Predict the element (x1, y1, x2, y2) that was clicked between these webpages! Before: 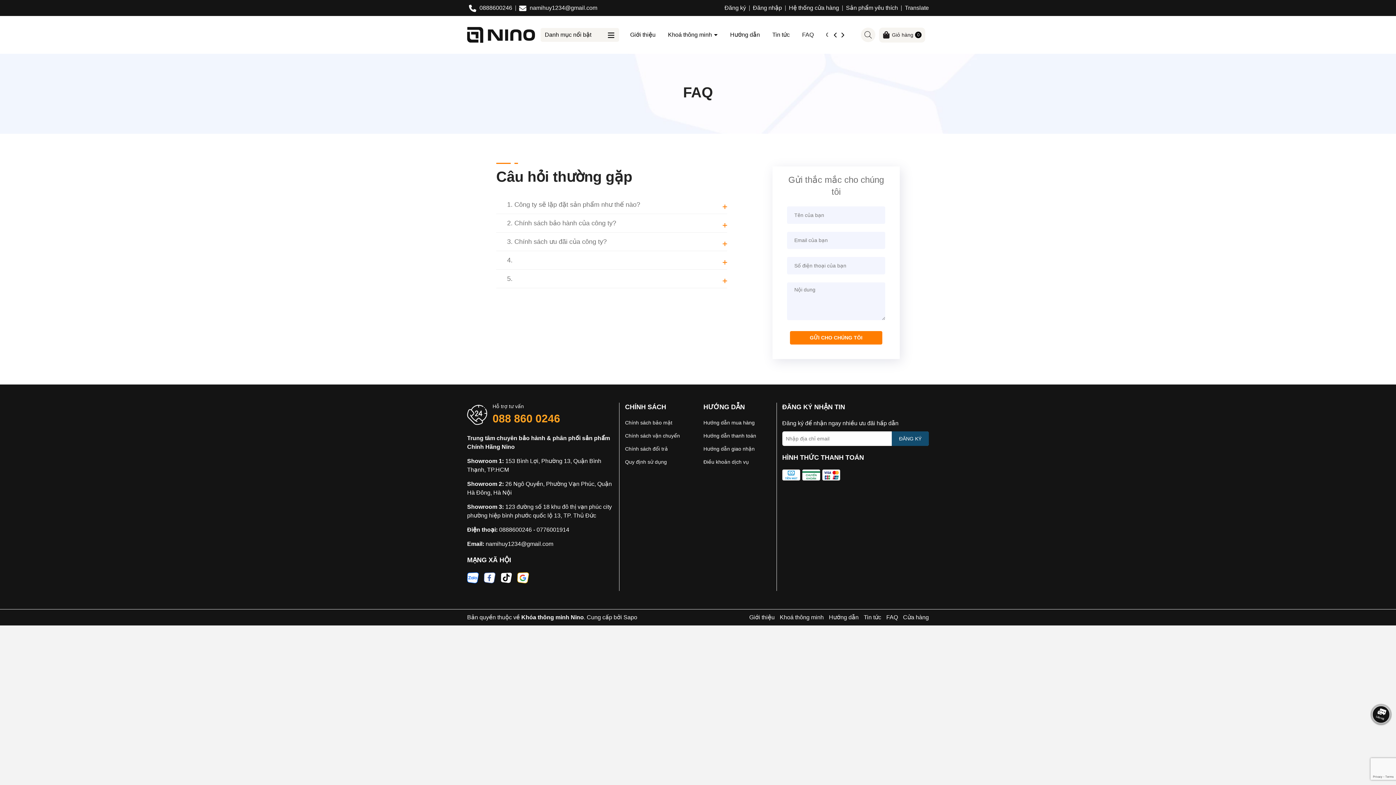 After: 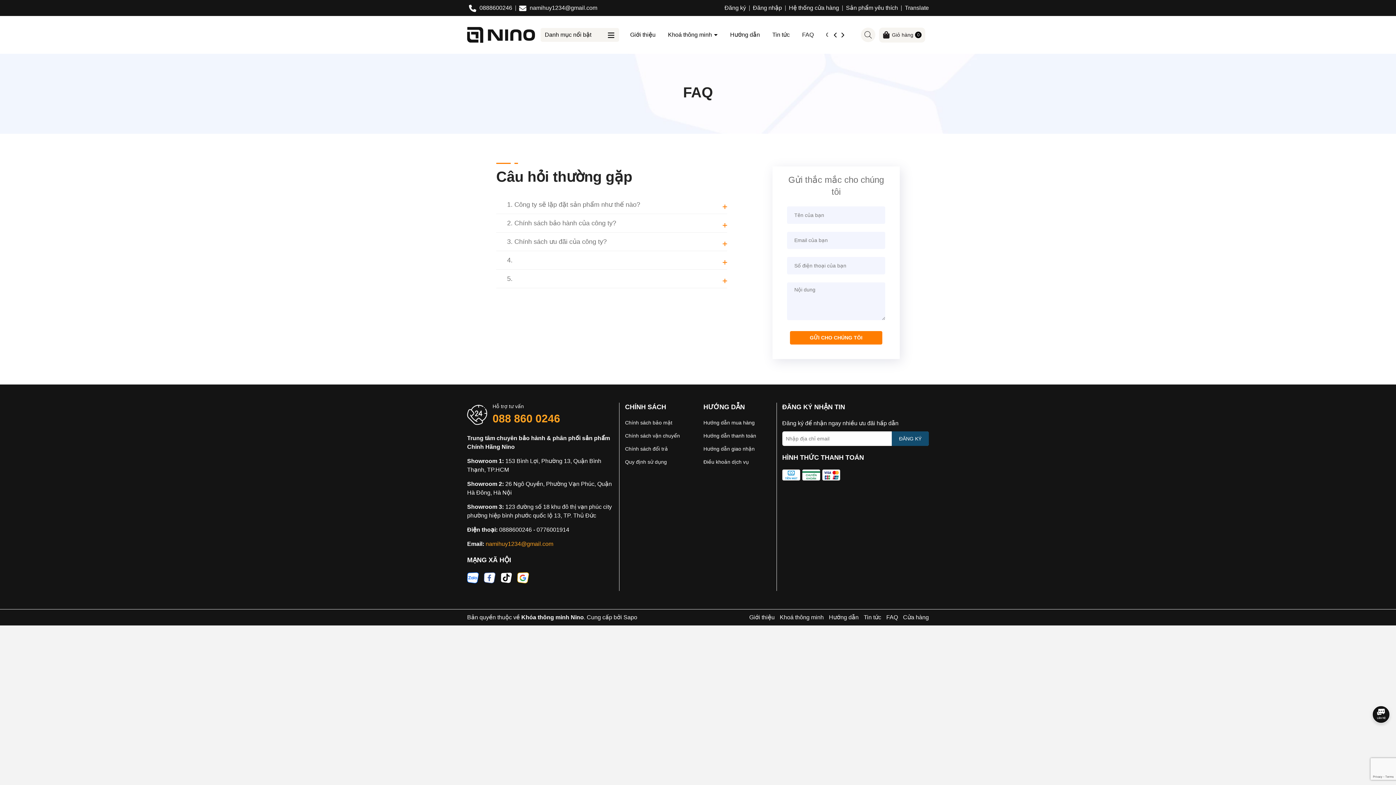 Action: bbox: (485, 540, 553, 548) label: namihuy1234@gmail.com